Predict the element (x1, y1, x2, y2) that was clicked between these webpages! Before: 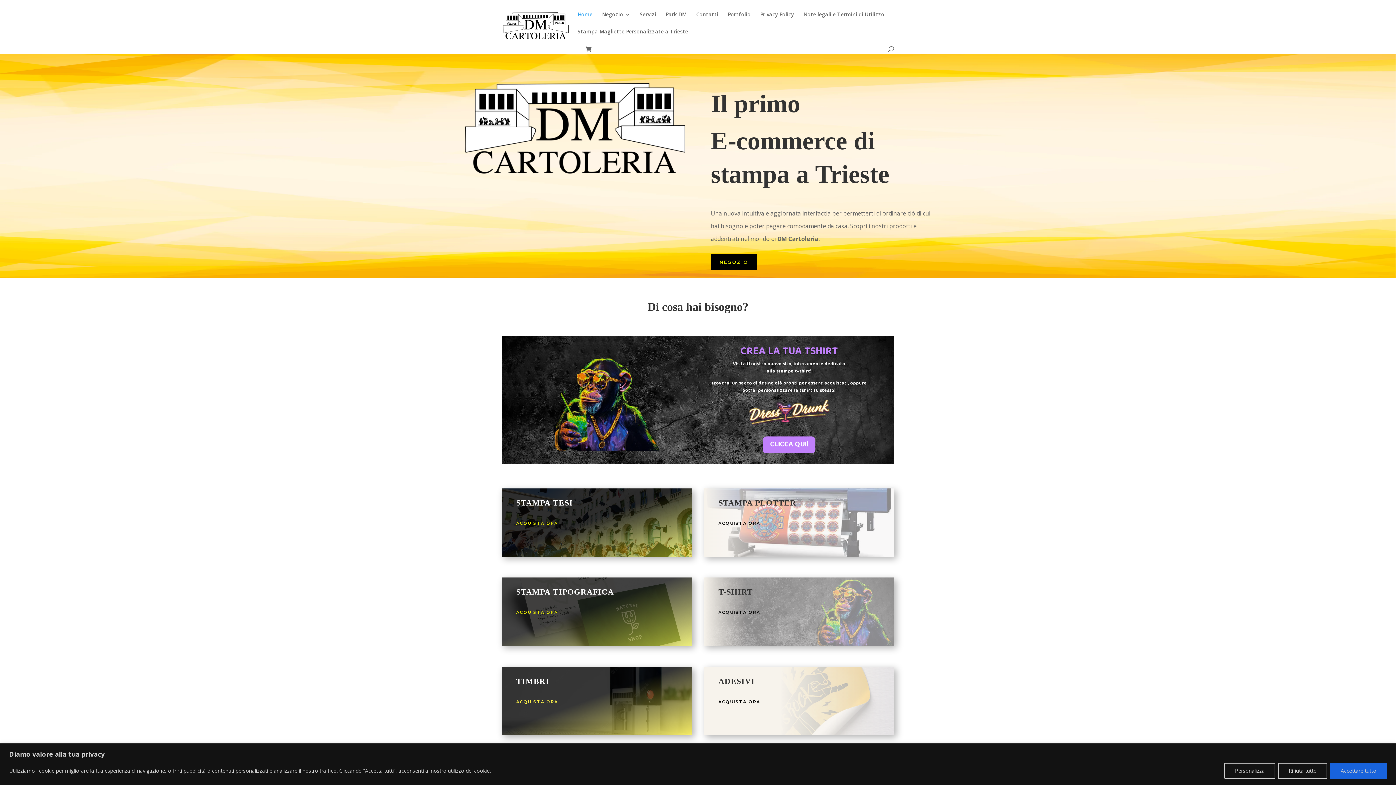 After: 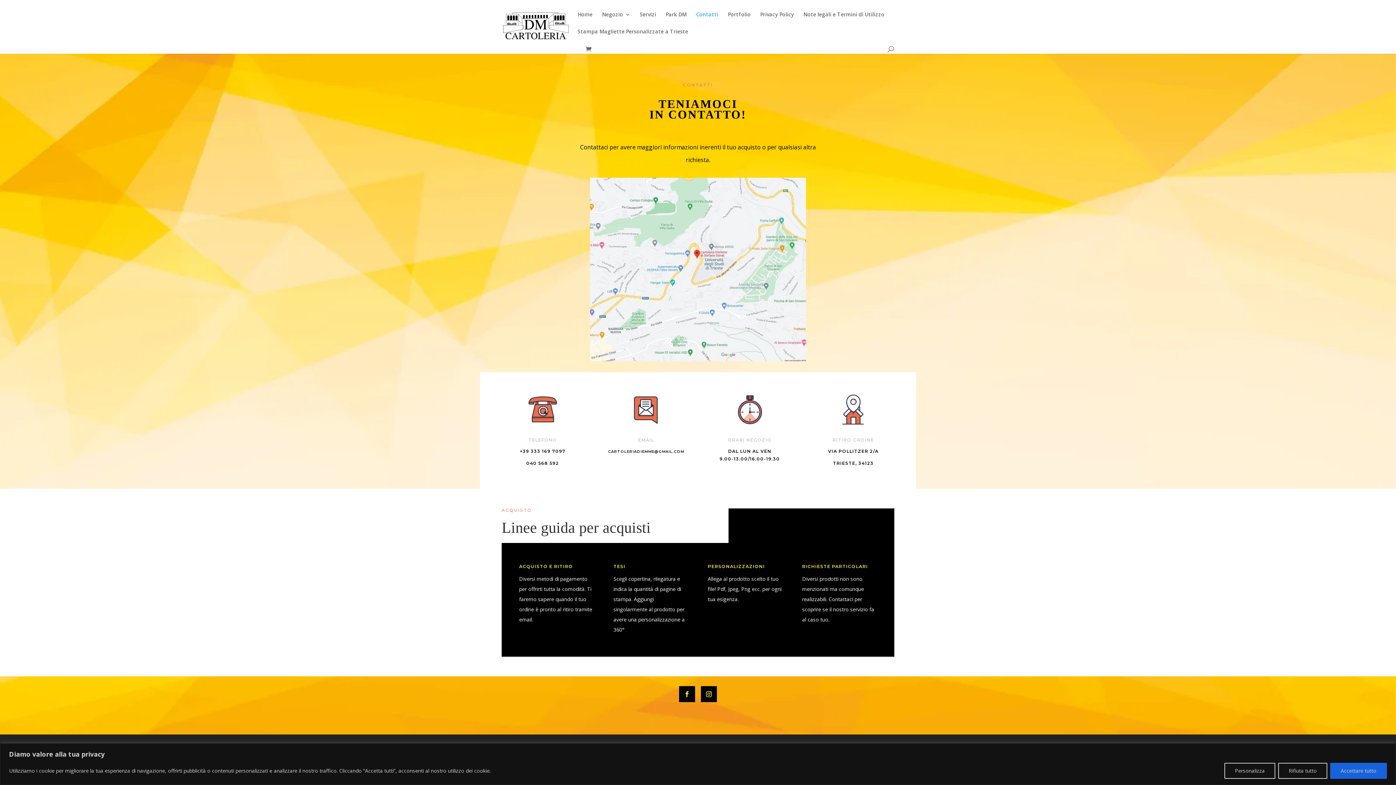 Action: label: Contatti bbox: (696, 12, 718, 29)